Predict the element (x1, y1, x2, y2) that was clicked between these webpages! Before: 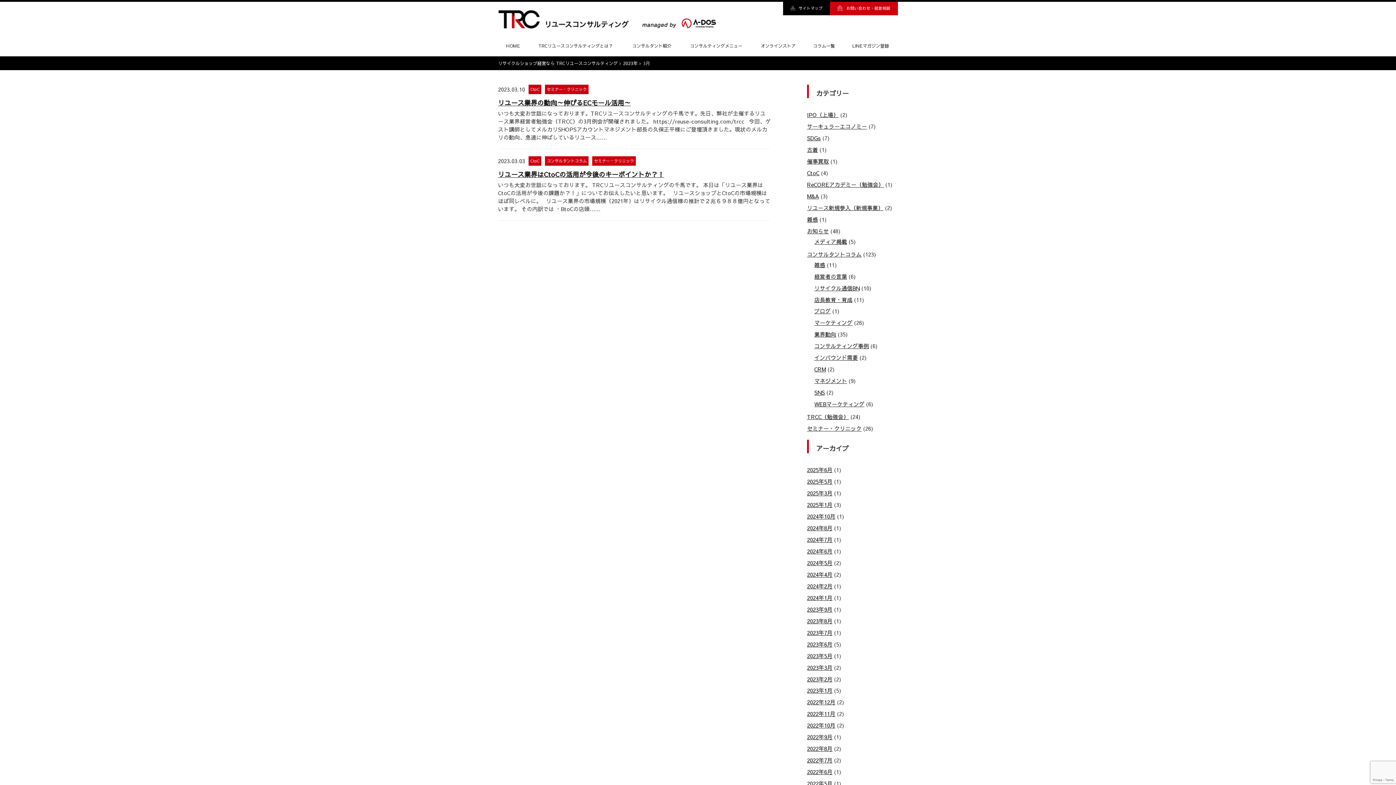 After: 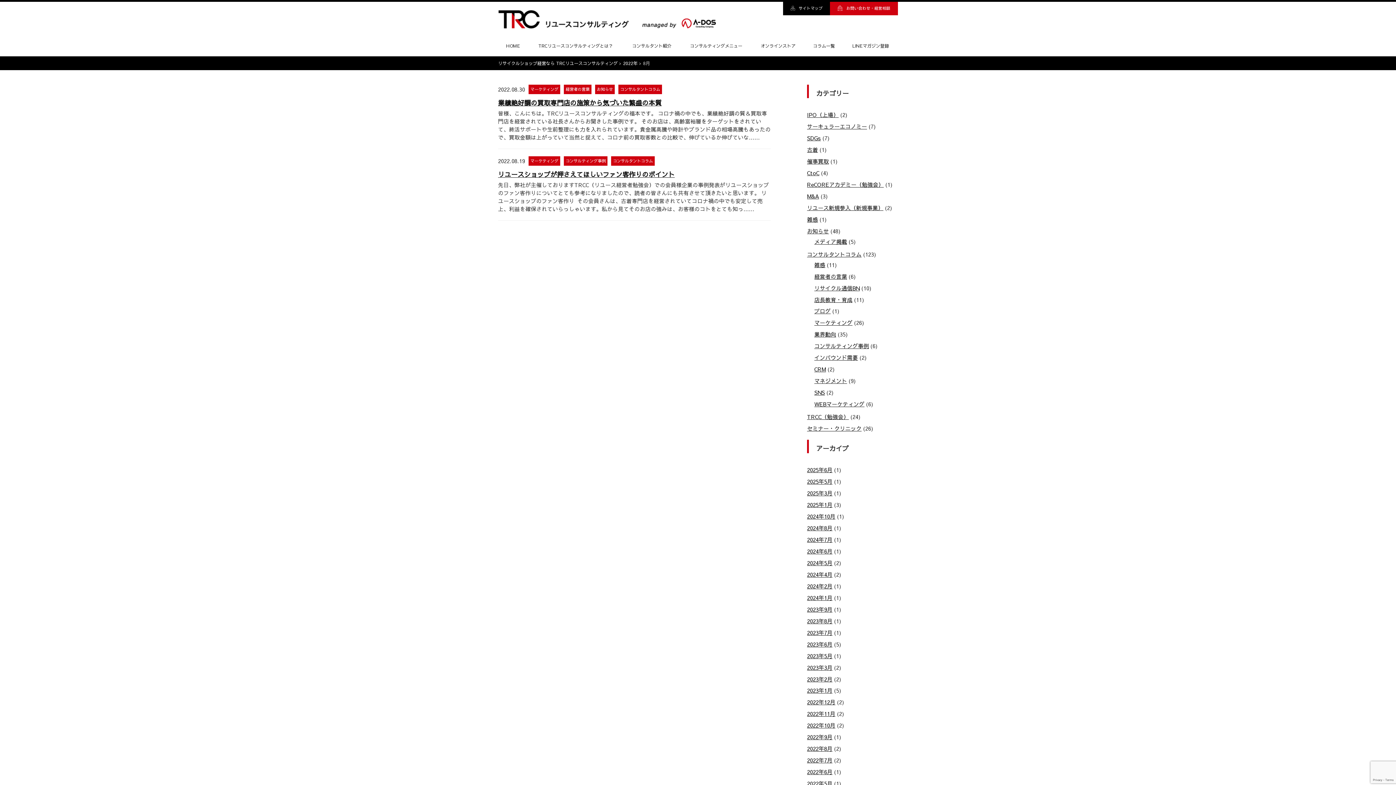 Action: bbox: (807, 745, 832, 752) label: 2022年8月